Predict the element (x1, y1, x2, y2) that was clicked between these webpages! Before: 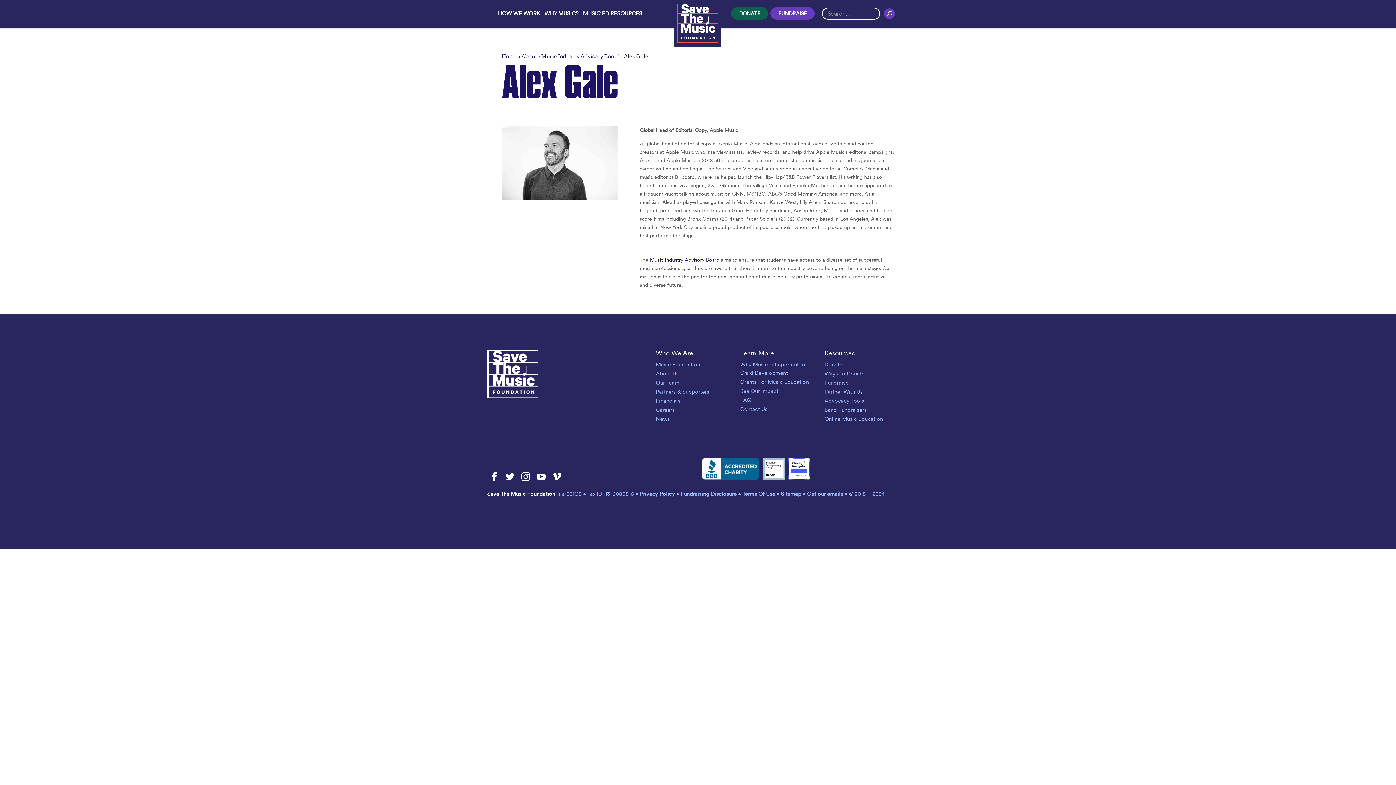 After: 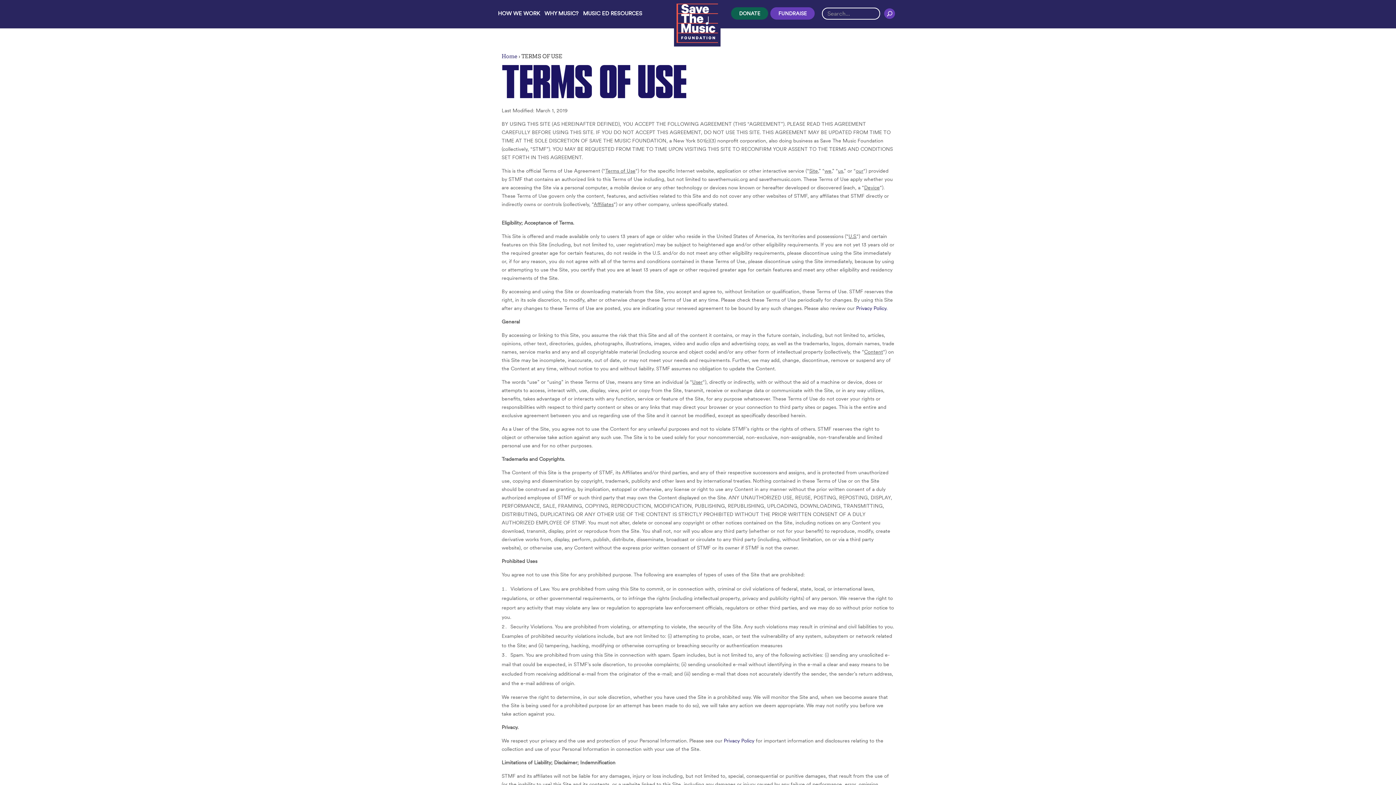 Action: bbox: (742, 490, 775, 497) label: Terms Of Use